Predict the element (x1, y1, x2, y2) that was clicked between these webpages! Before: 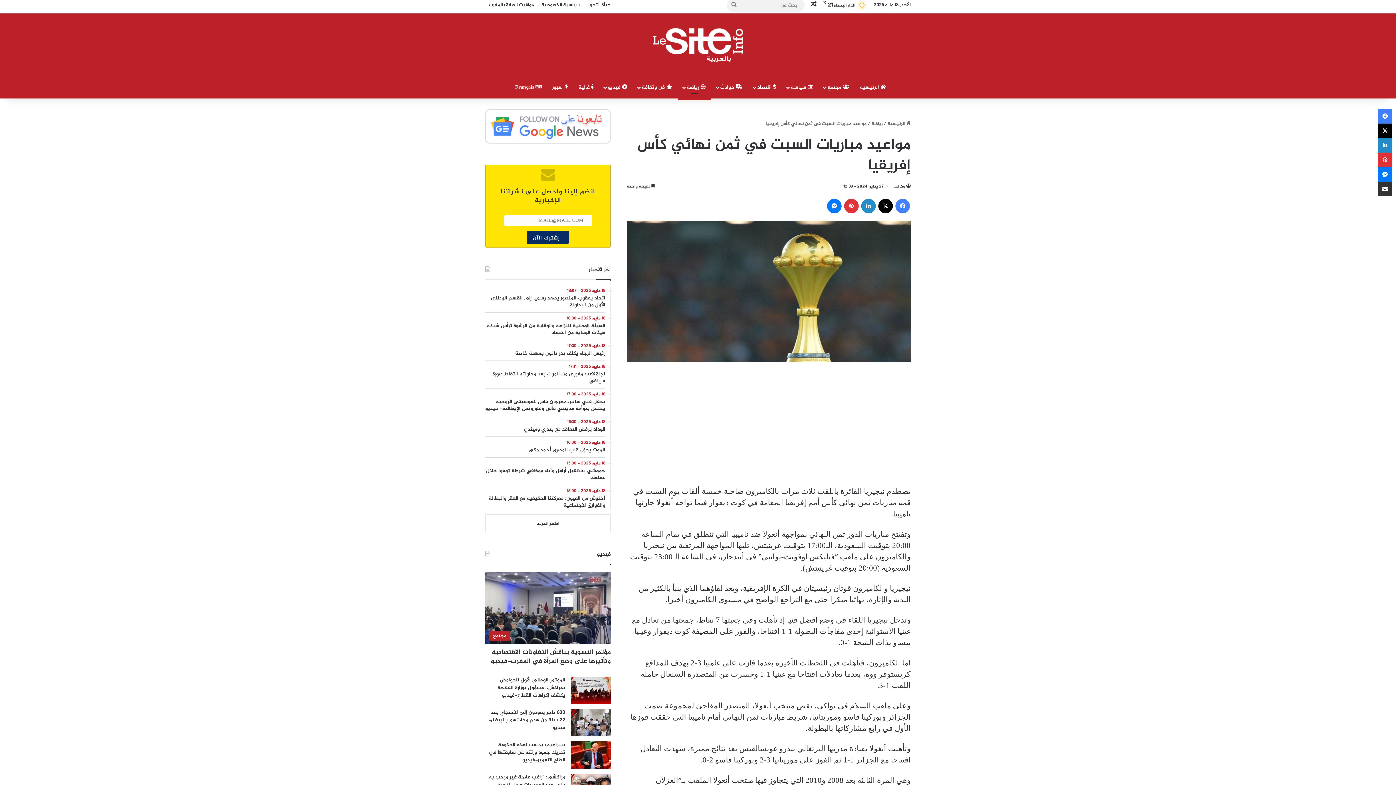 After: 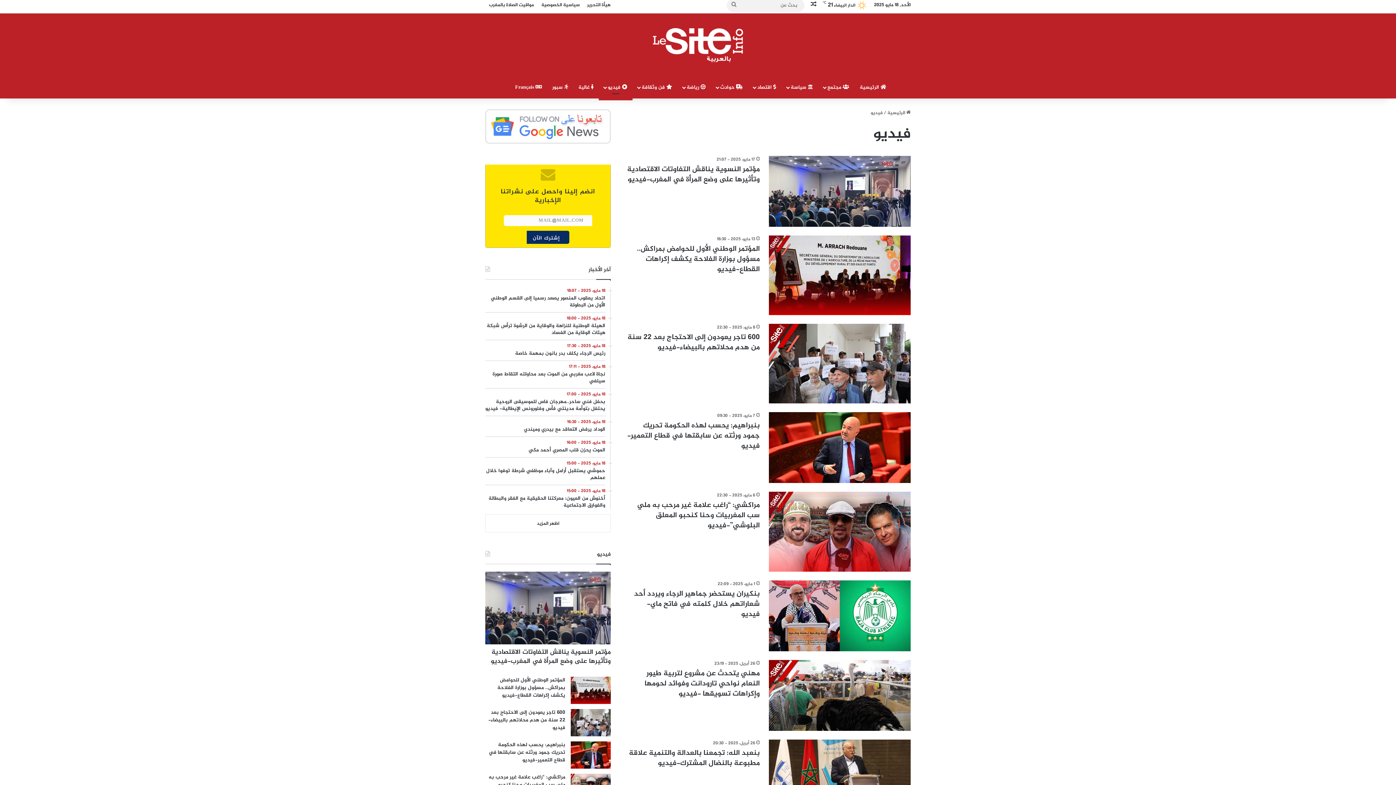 Action: bbox: (598, 76, 632, 98) label:  فيديو